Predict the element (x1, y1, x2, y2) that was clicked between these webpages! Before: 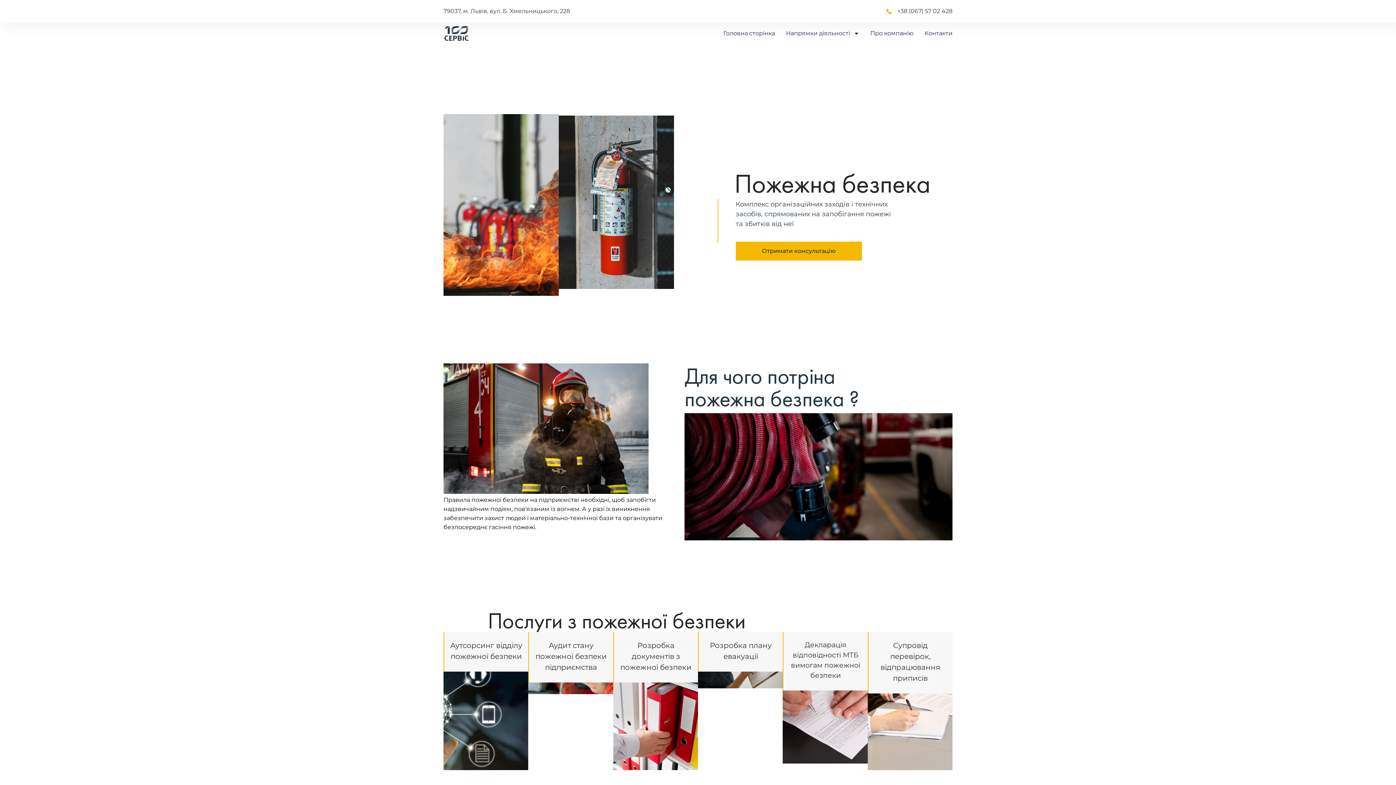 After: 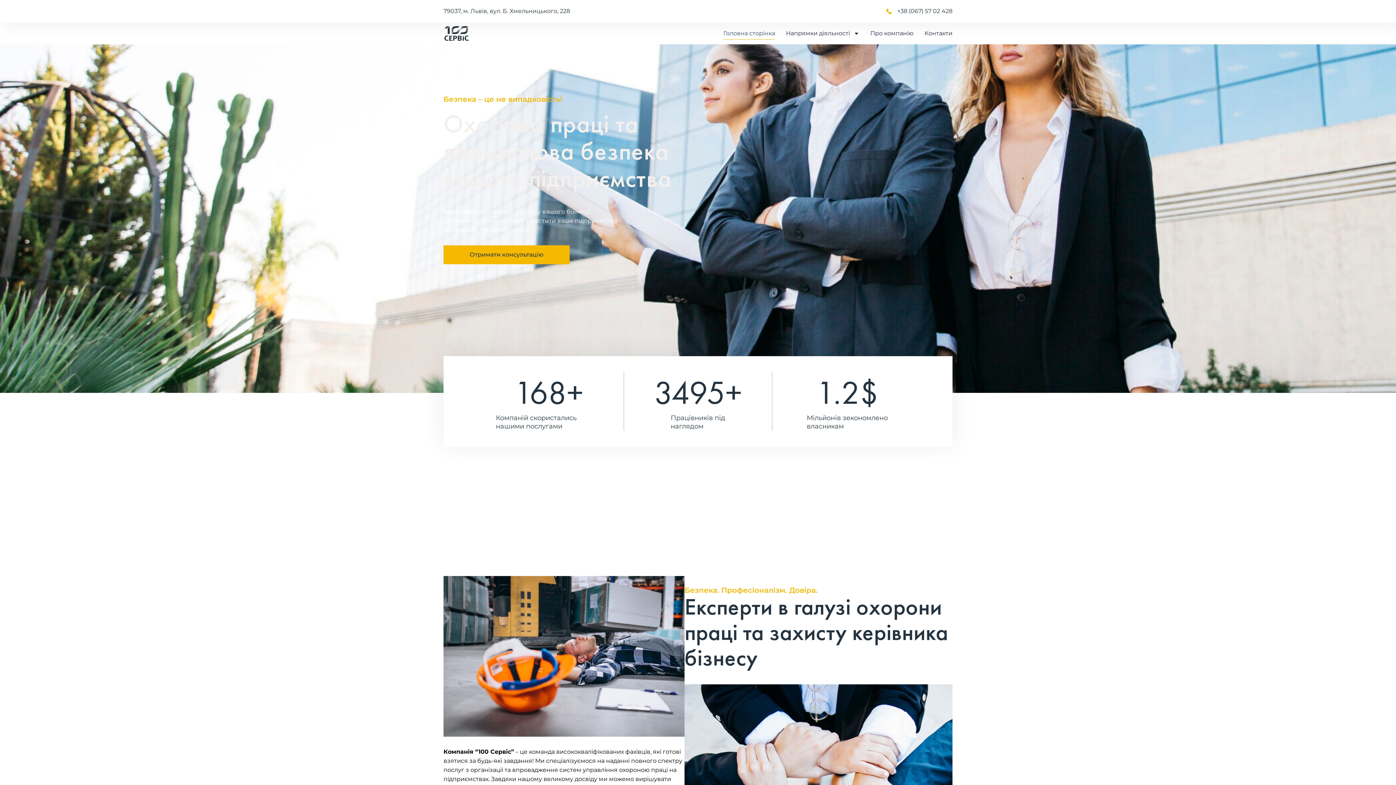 Action: label: Головна сторінка bbox: (723, 27, 775, 39)